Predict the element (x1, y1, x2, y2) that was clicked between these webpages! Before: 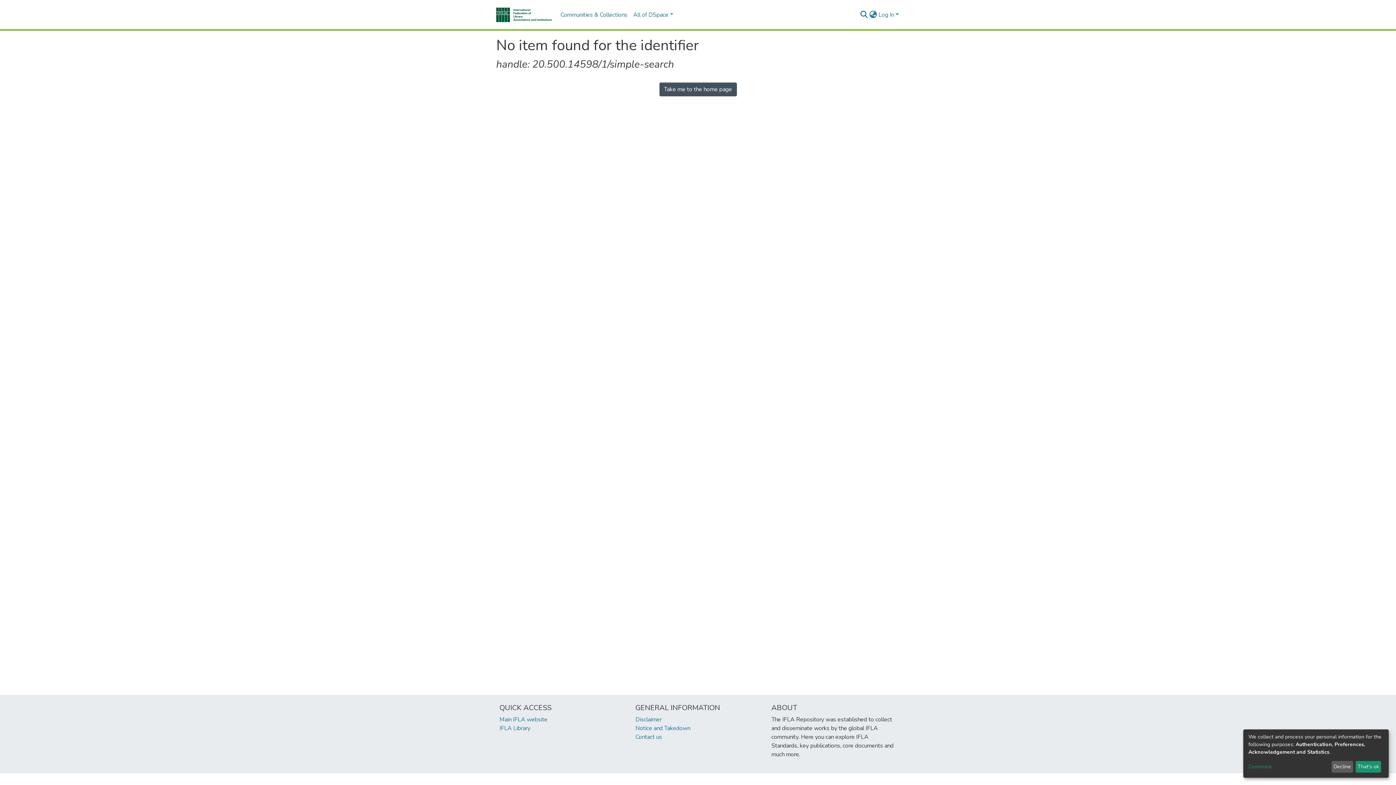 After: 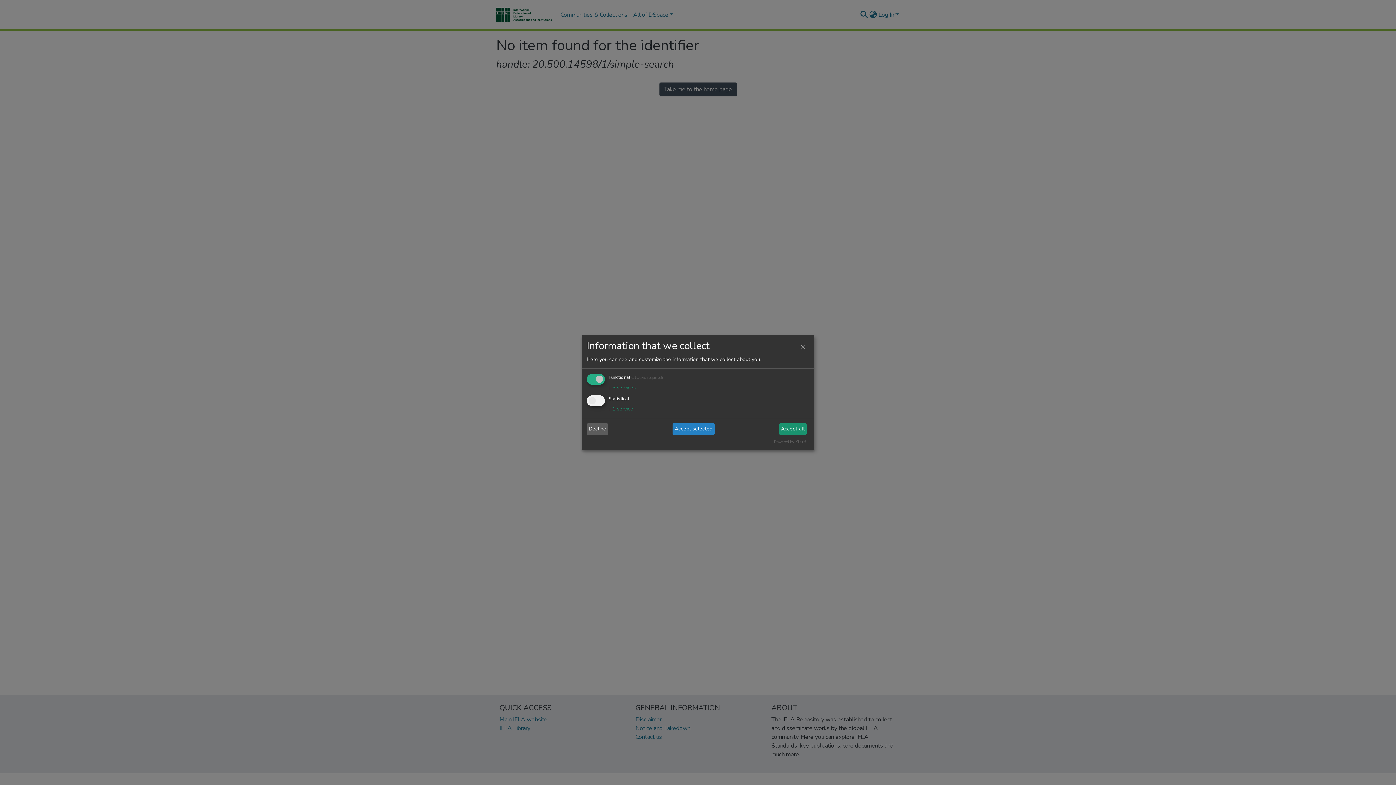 Action: label: Customize bbox: (1248, 763, 1329, 771)